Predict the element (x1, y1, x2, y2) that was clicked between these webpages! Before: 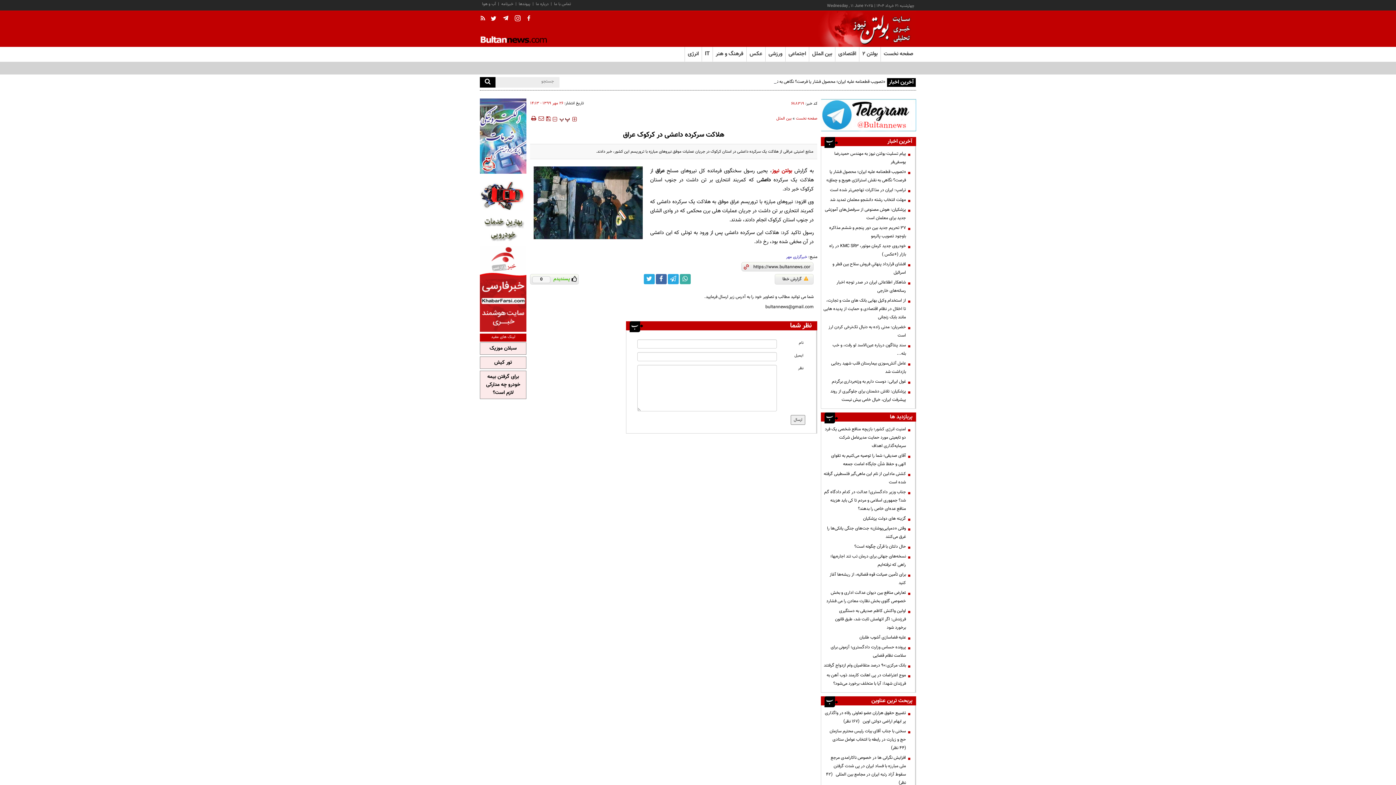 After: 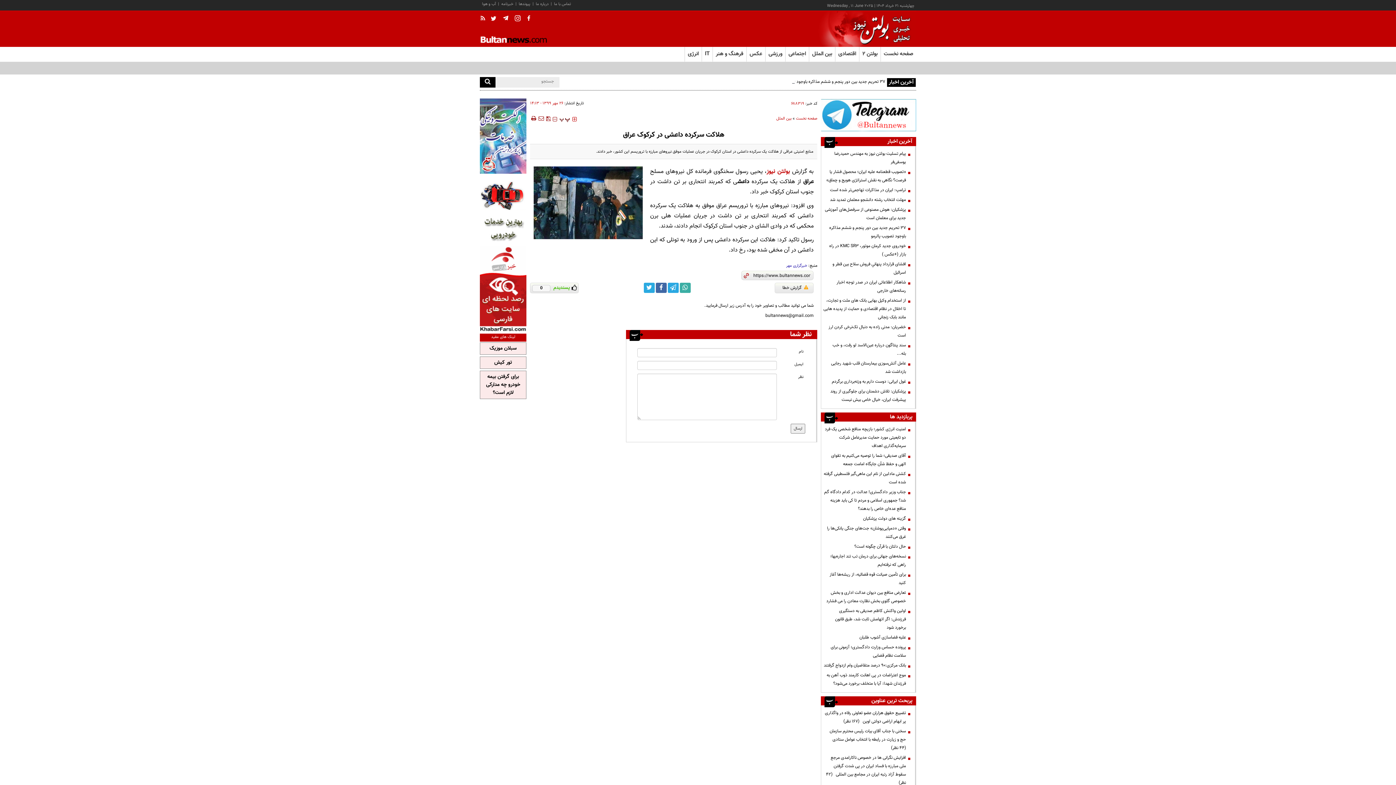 Action: bbox: (572, 115, 576, 124)